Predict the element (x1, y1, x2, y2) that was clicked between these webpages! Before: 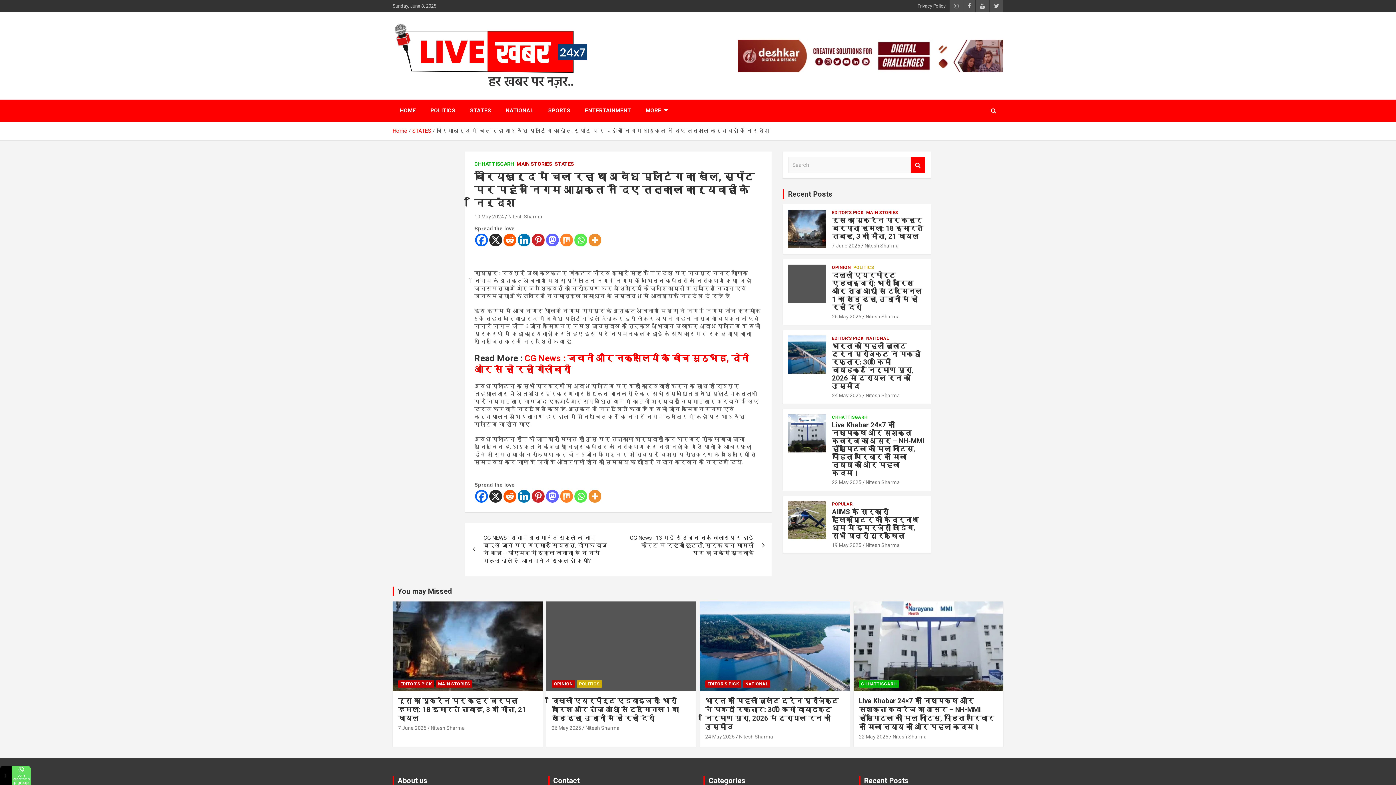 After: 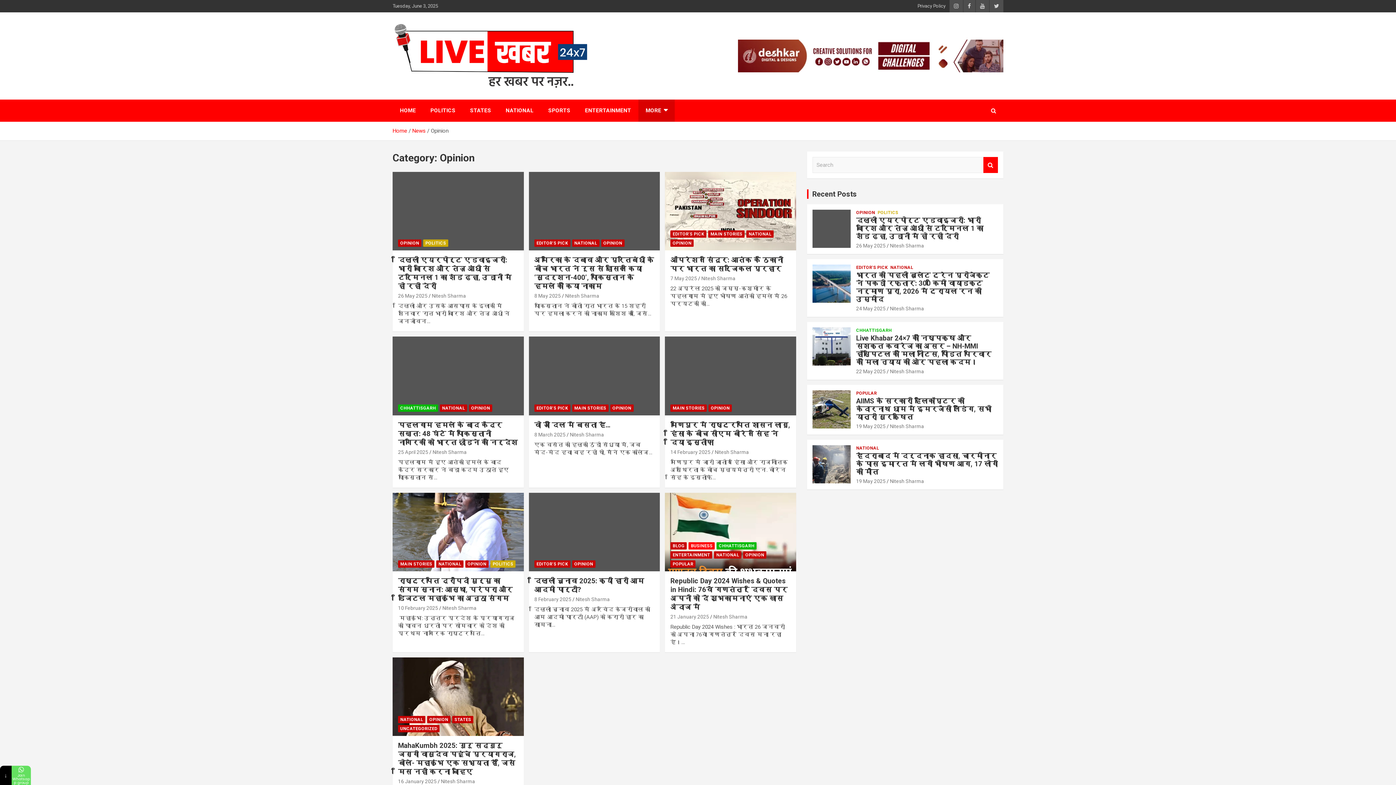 Action: bbox: (832, 264, 851, 270) label: OPINION